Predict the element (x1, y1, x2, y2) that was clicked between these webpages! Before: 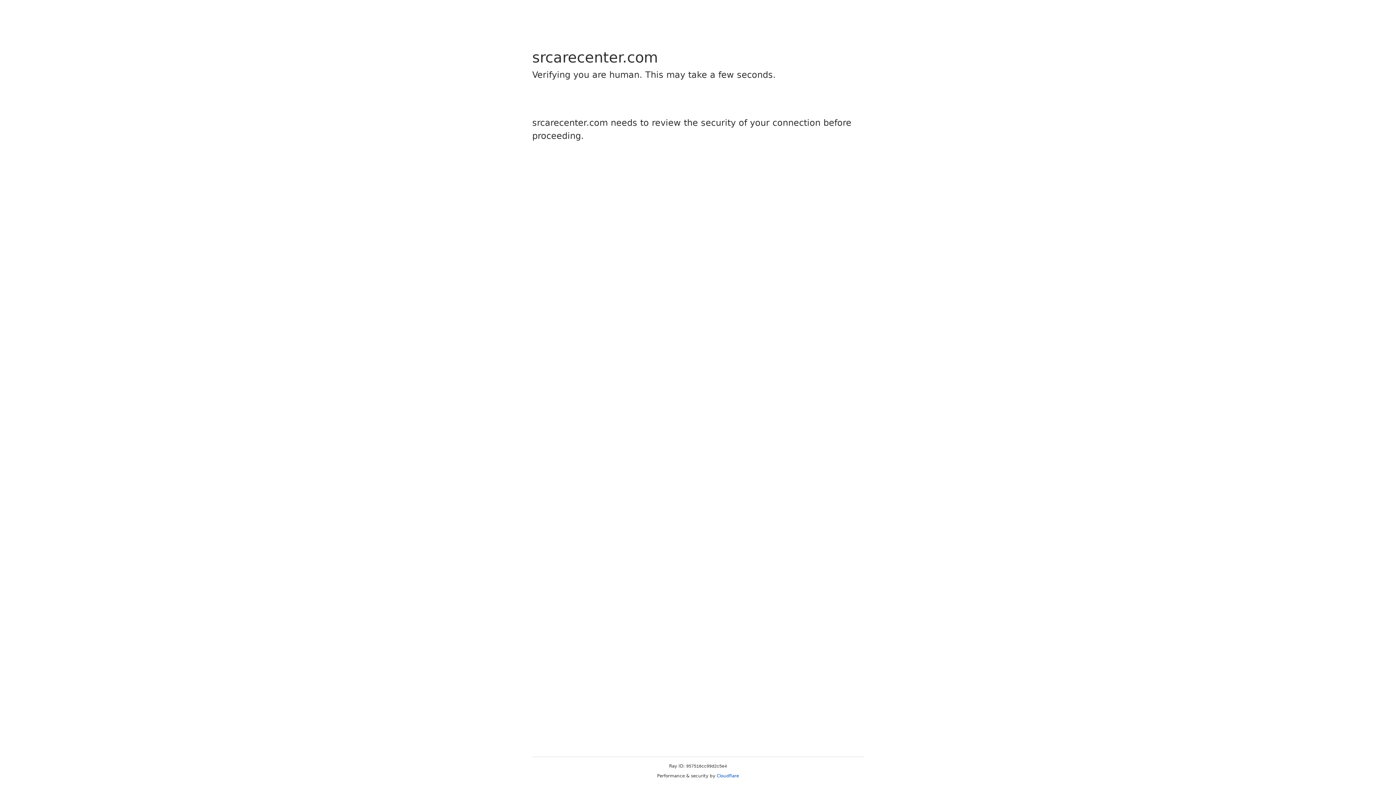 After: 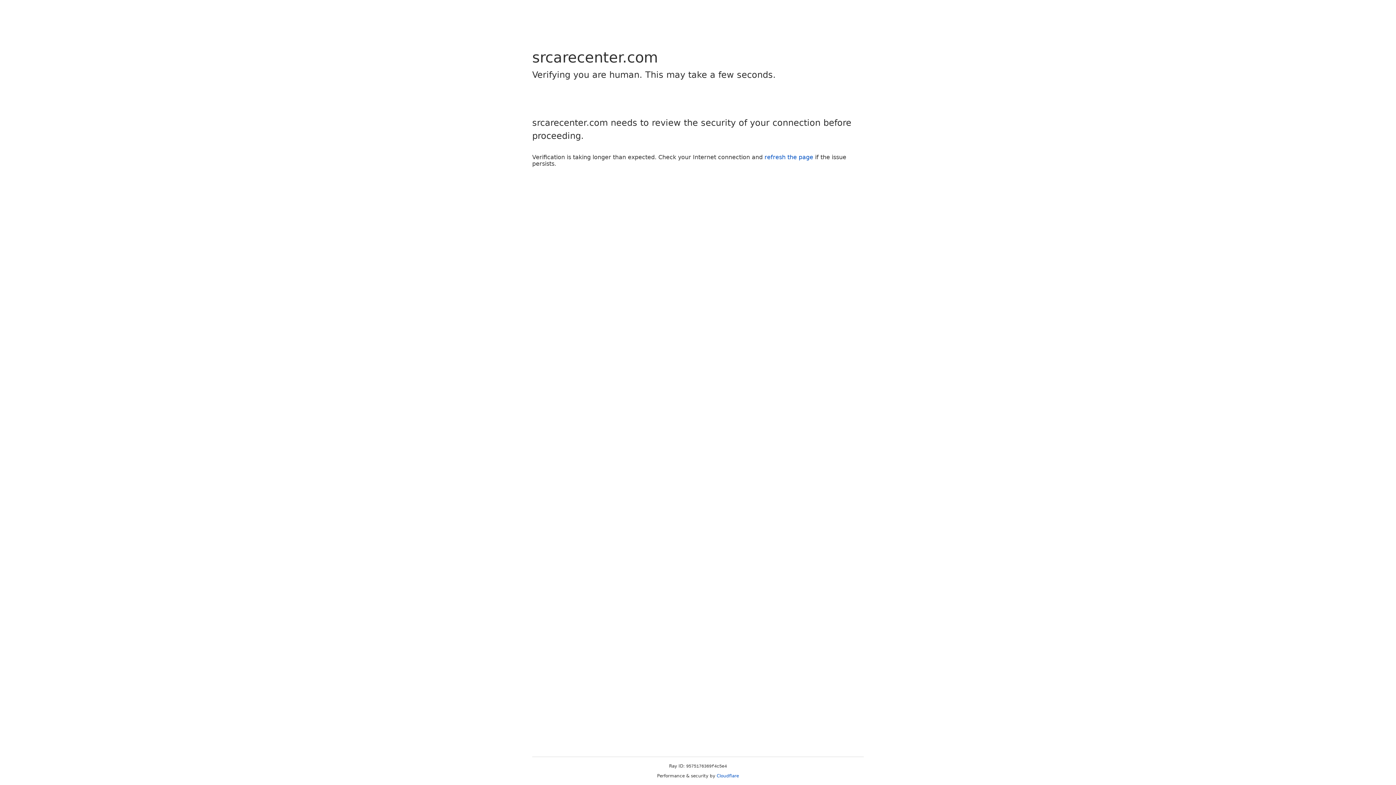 Action: bbox: (716, 773, 739, 778) label: Cloudflare